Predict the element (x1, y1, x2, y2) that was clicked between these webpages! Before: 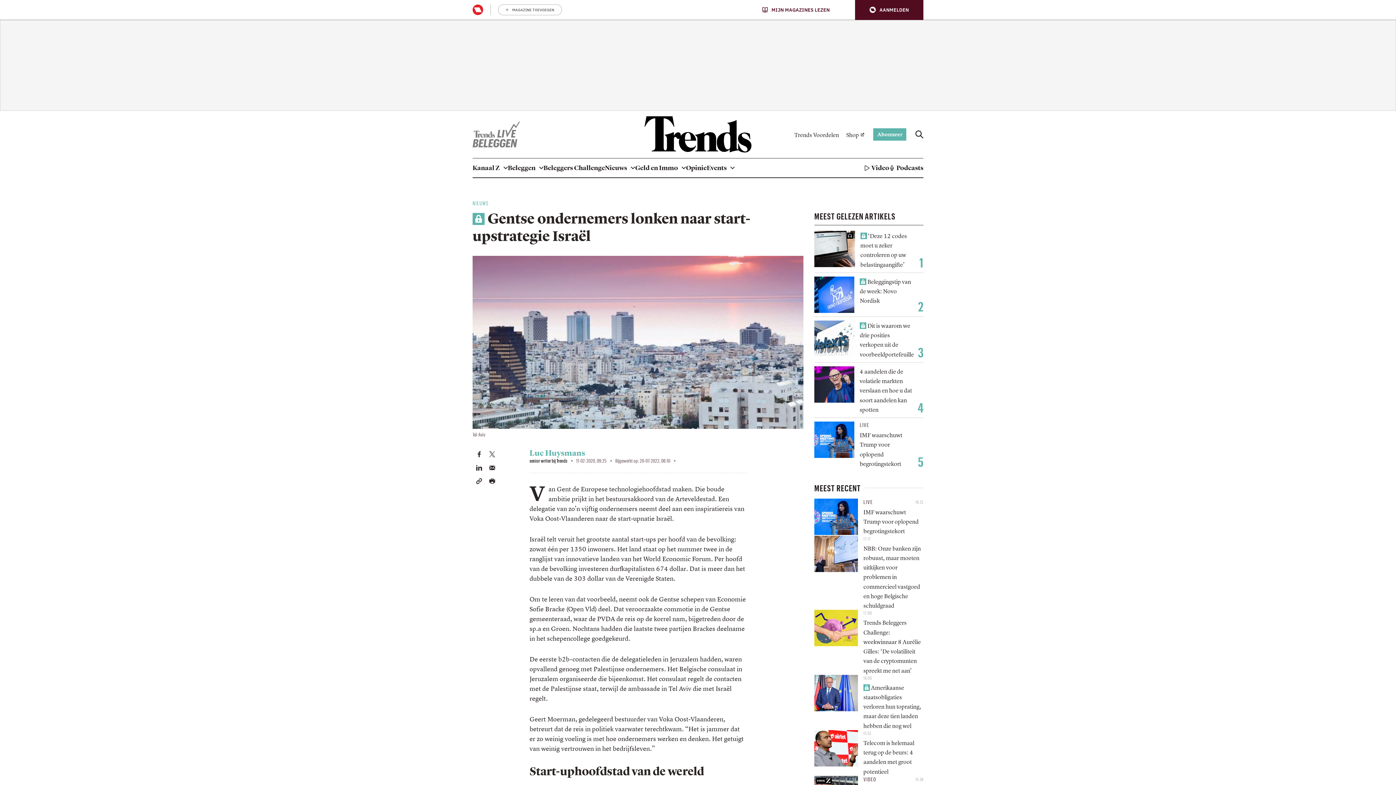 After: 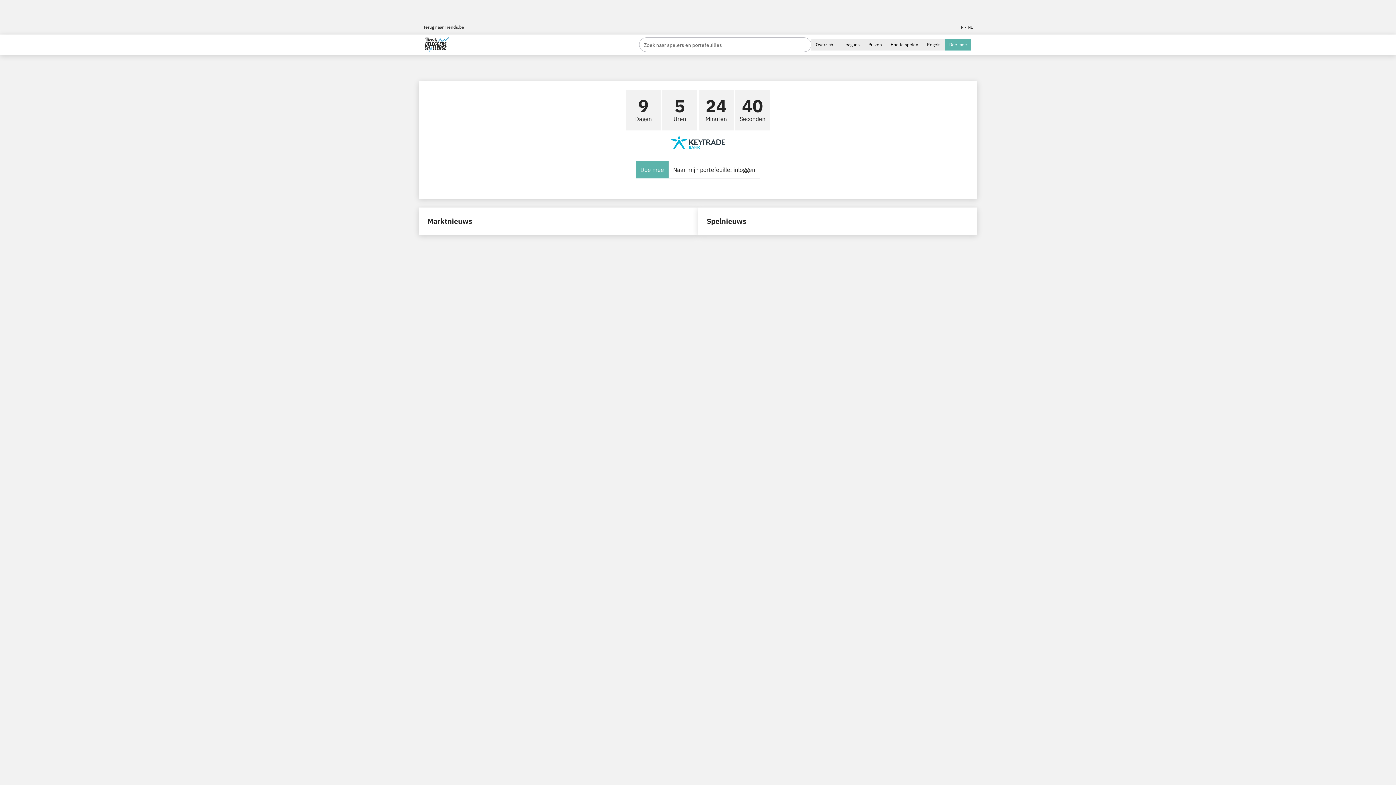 Action: label: Beleggers Challenge bbox: (543, 158, 605, 177)